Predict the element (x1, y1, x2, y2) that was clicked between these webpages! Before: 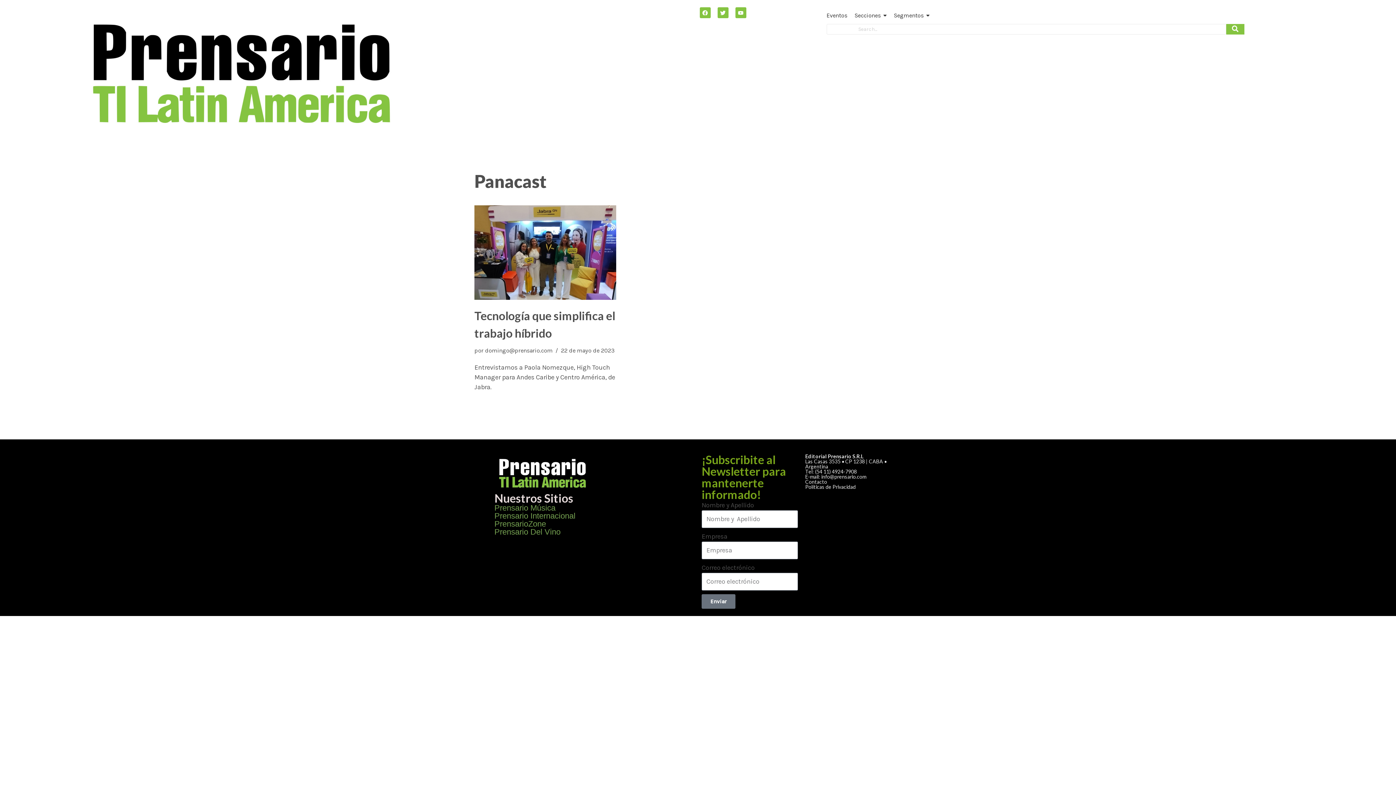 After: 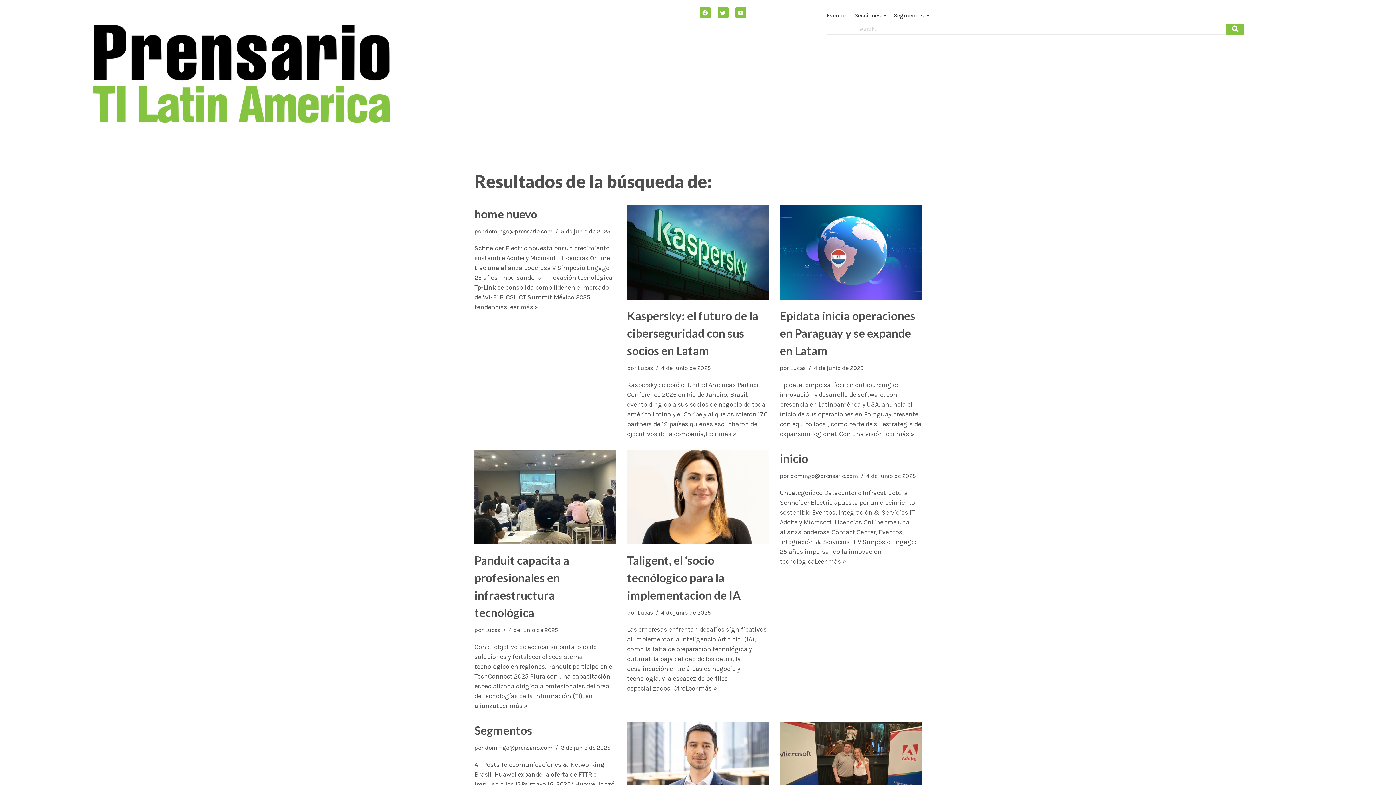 Action: label: Search bbox: (1226, 24, 1244, 34)